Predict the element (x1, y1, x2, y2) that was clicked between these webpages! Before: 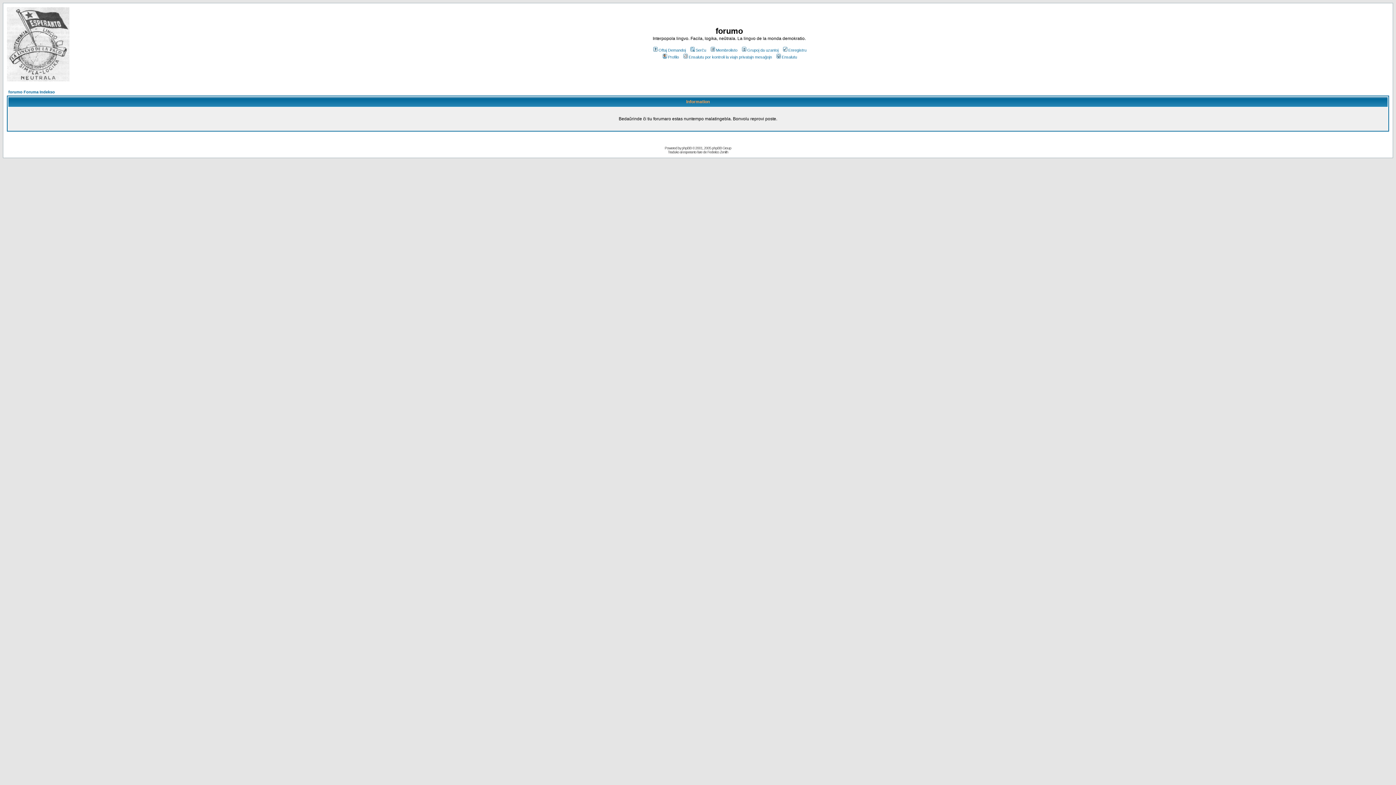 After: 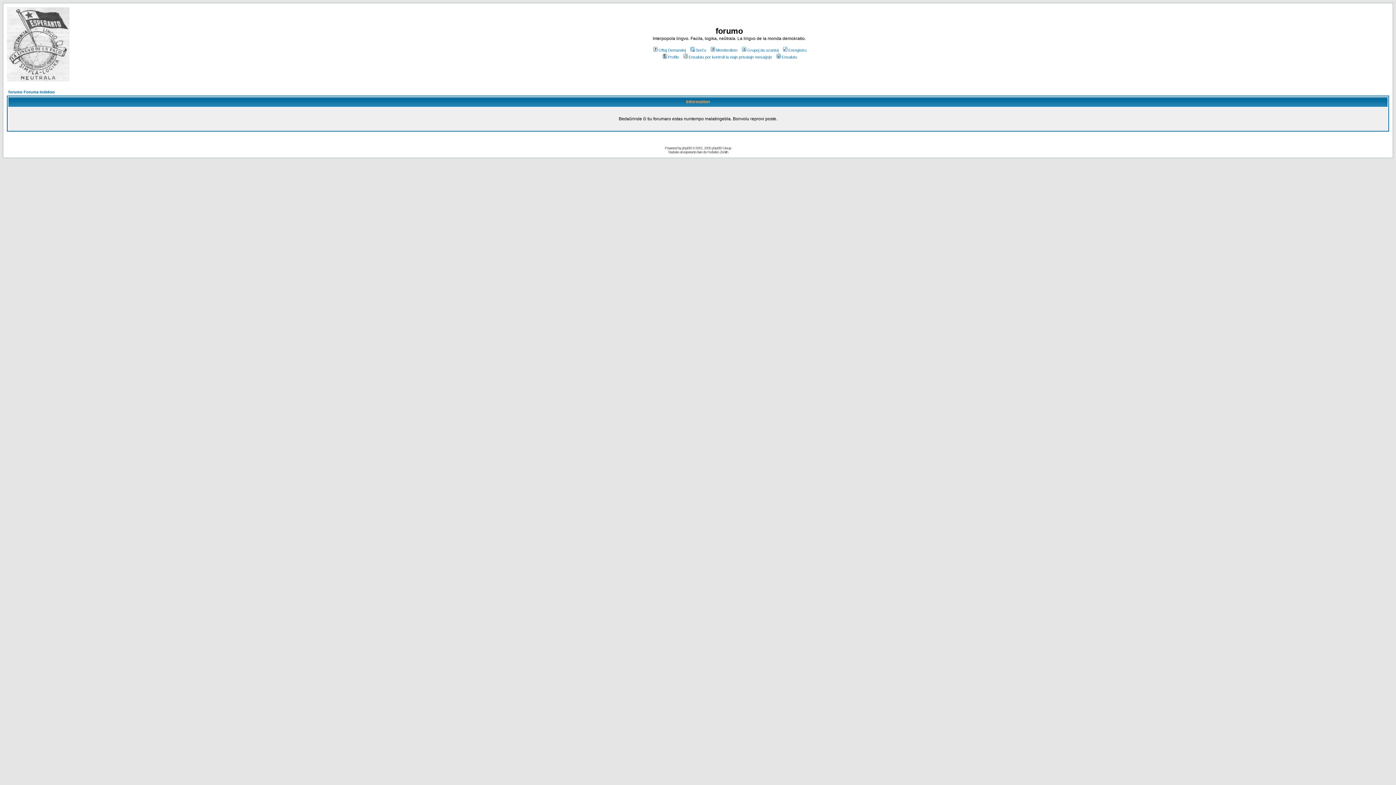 Action: bbox: (740, 48, 778, 52) label: Grupoj da uzantoj